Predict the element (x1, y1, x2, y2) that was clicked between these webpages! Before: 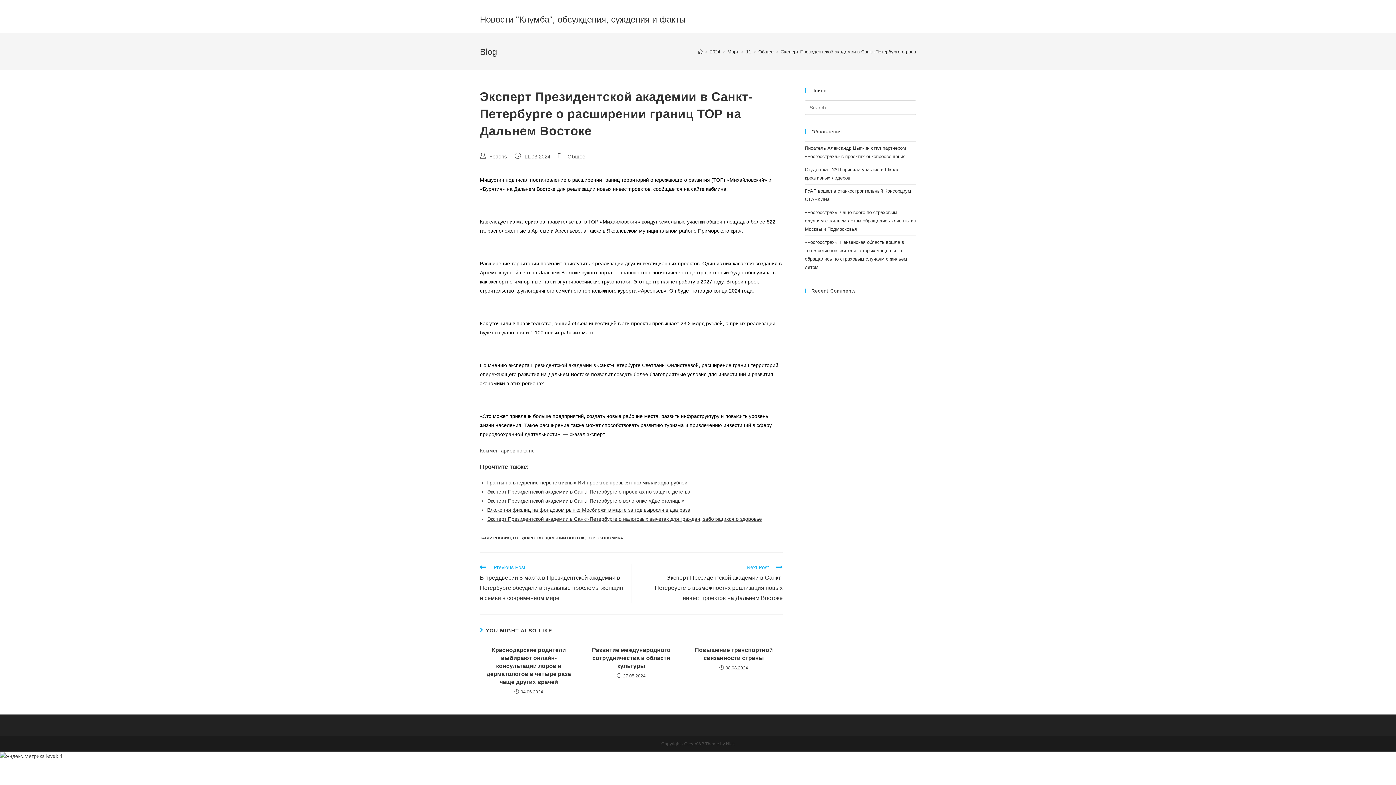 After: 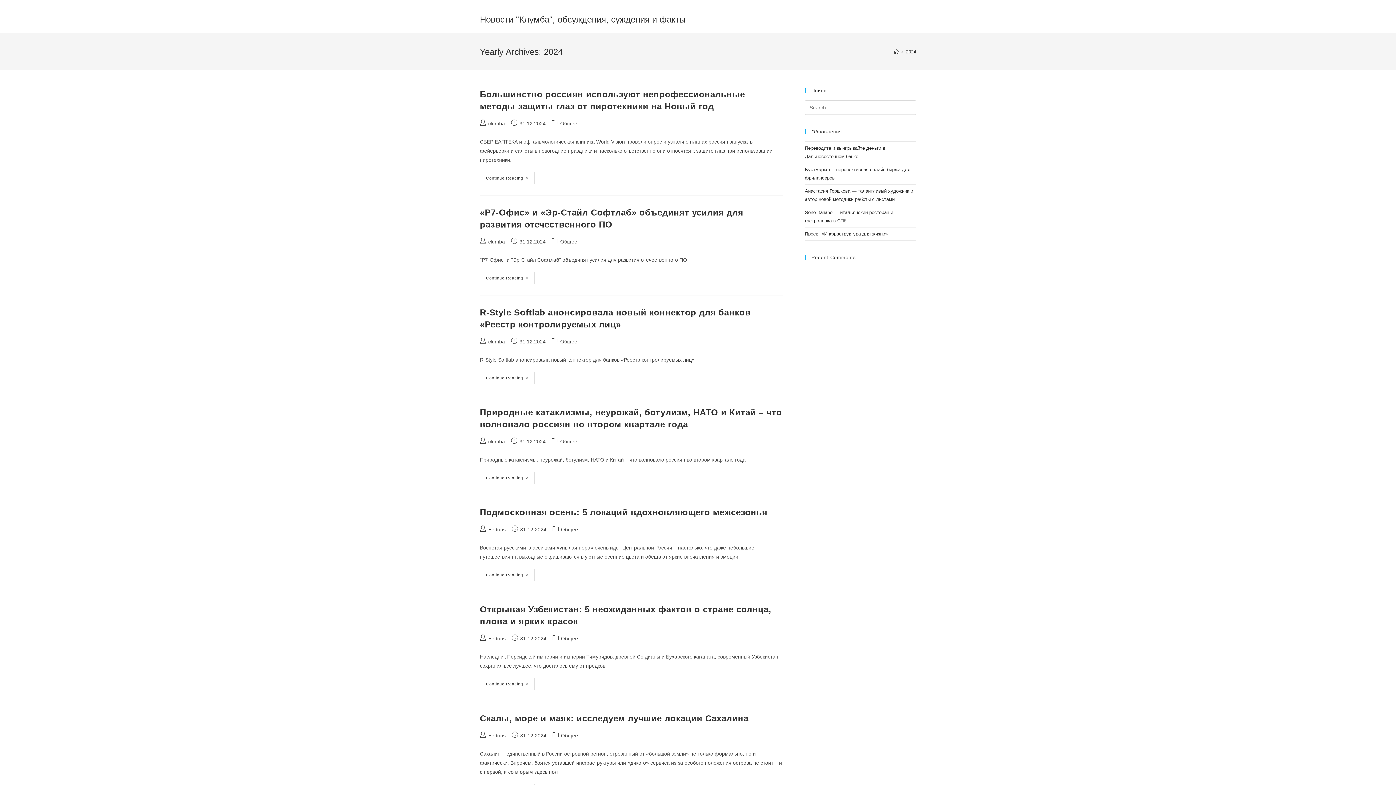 Action: label: 2024 bbox: (710, 48, 720, 54)